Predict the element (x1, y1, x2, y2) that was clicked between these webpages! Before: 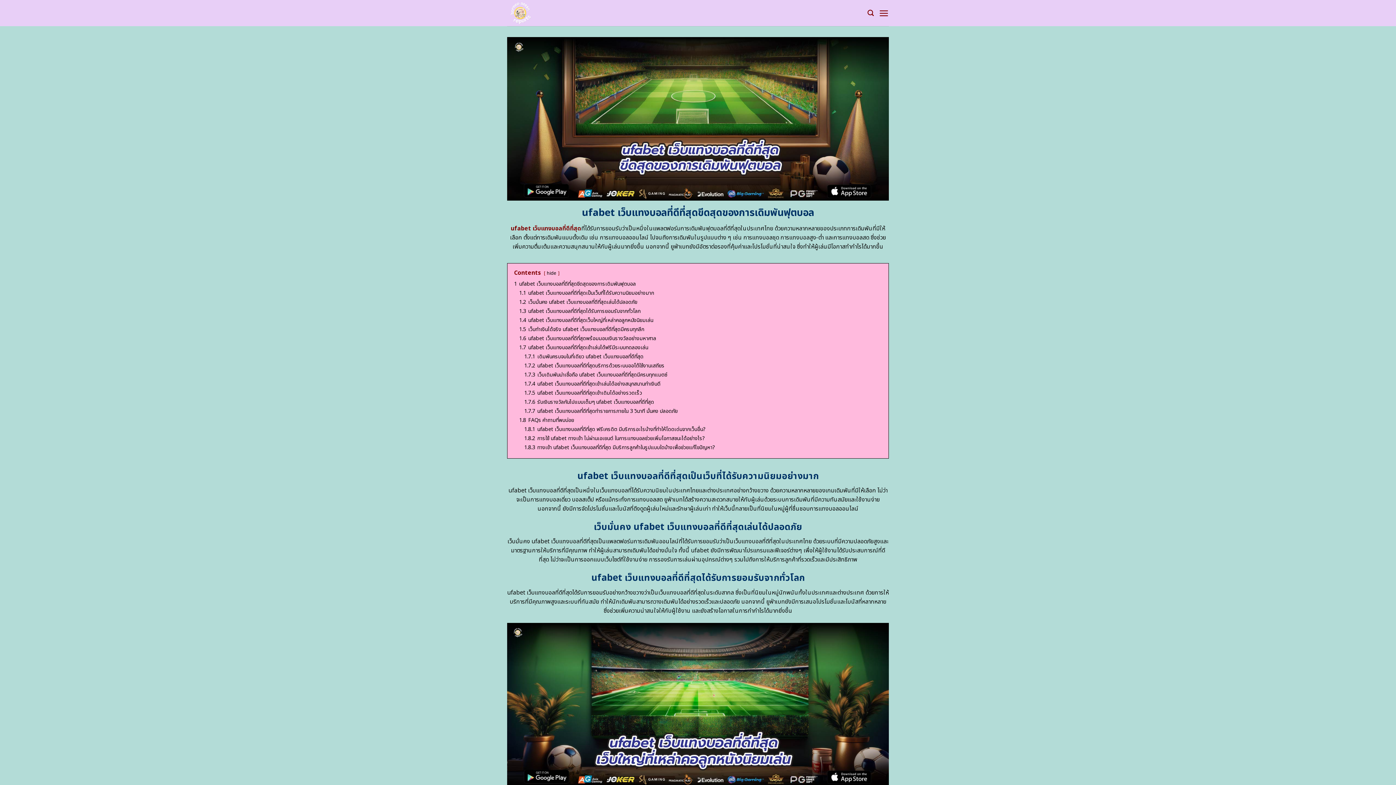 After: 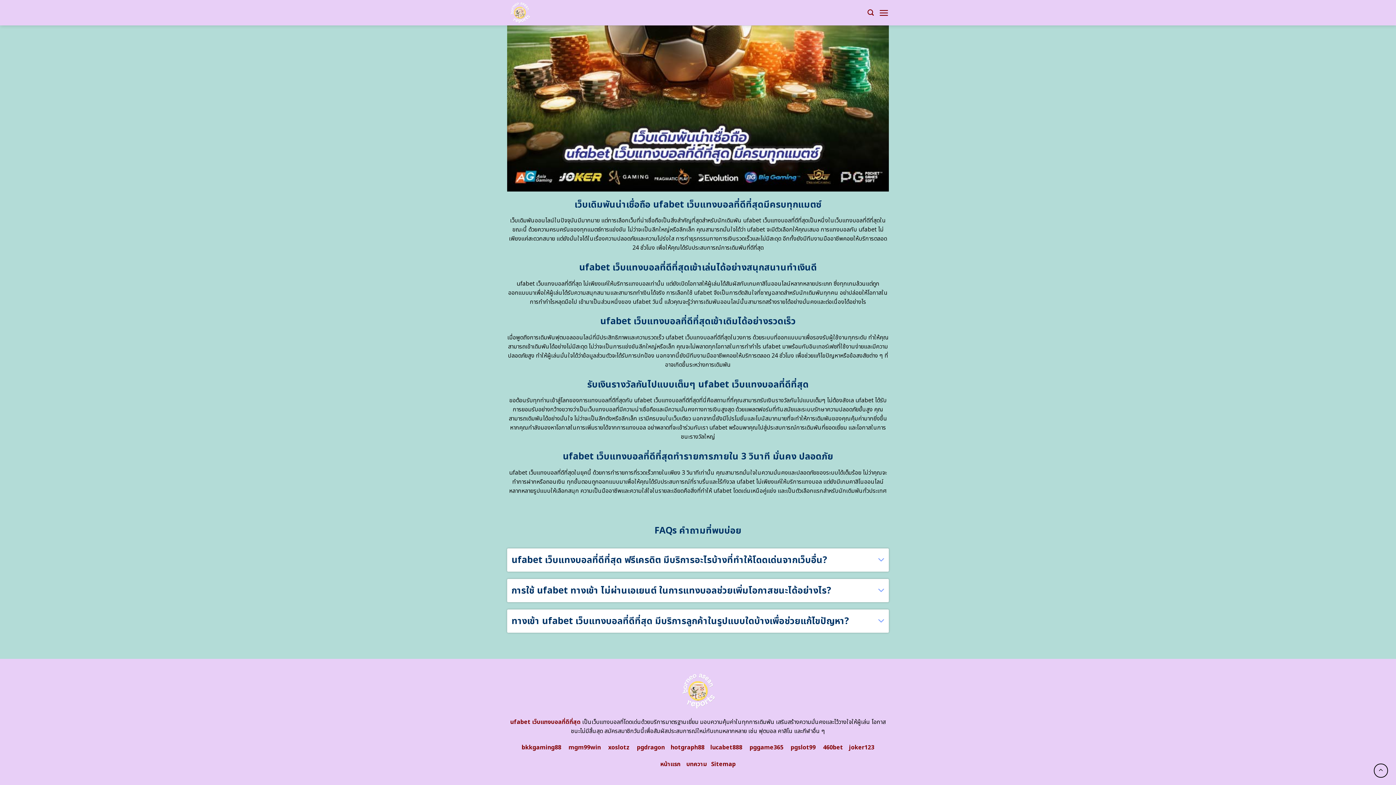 Action: label: 1.8.3 ทางเข้า ufabet เว็บแทงบอลที่ดีที่สุด มีบริการลูกค้าในรูปแบบใดบ้างเพื่อช่วยแก้ไขปัญหา? bbox: (524, 443, 715, 451)